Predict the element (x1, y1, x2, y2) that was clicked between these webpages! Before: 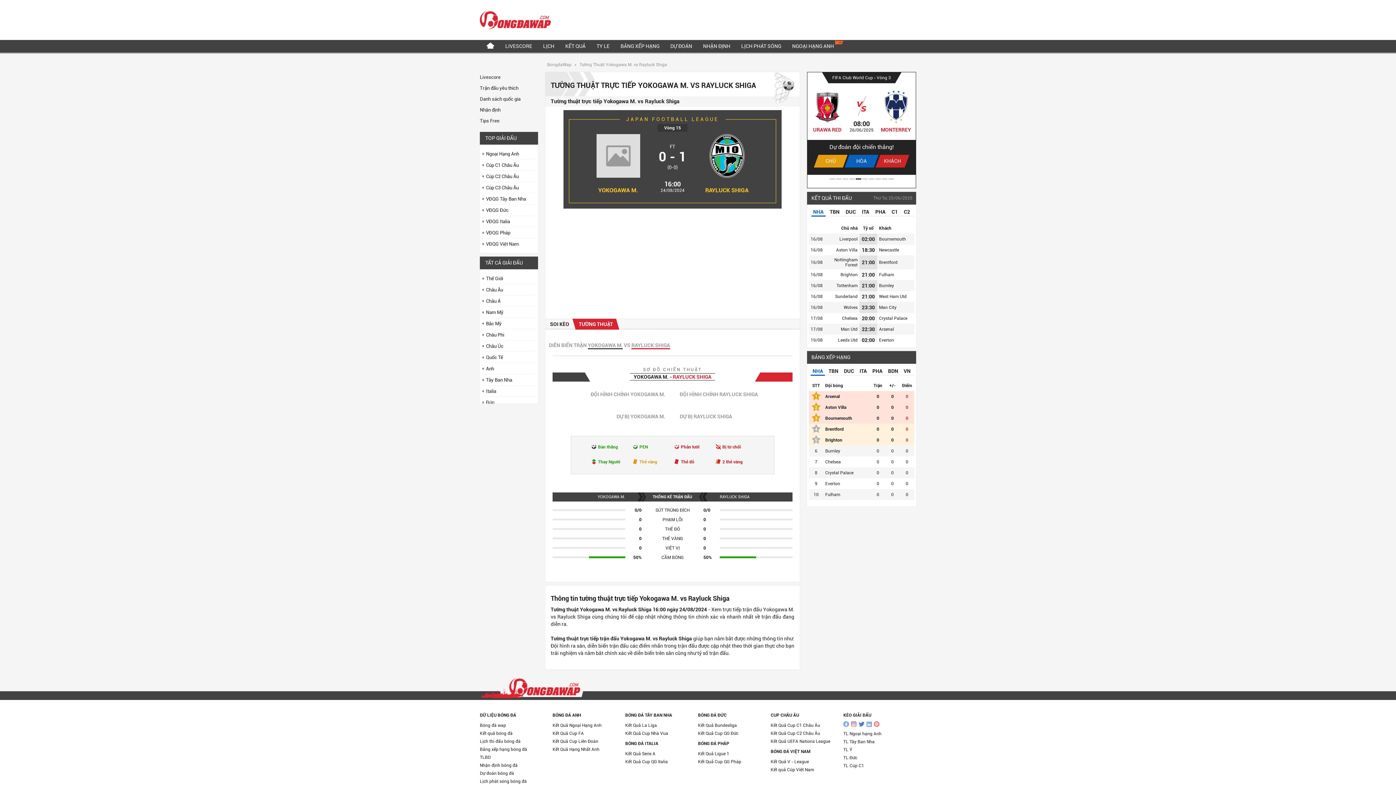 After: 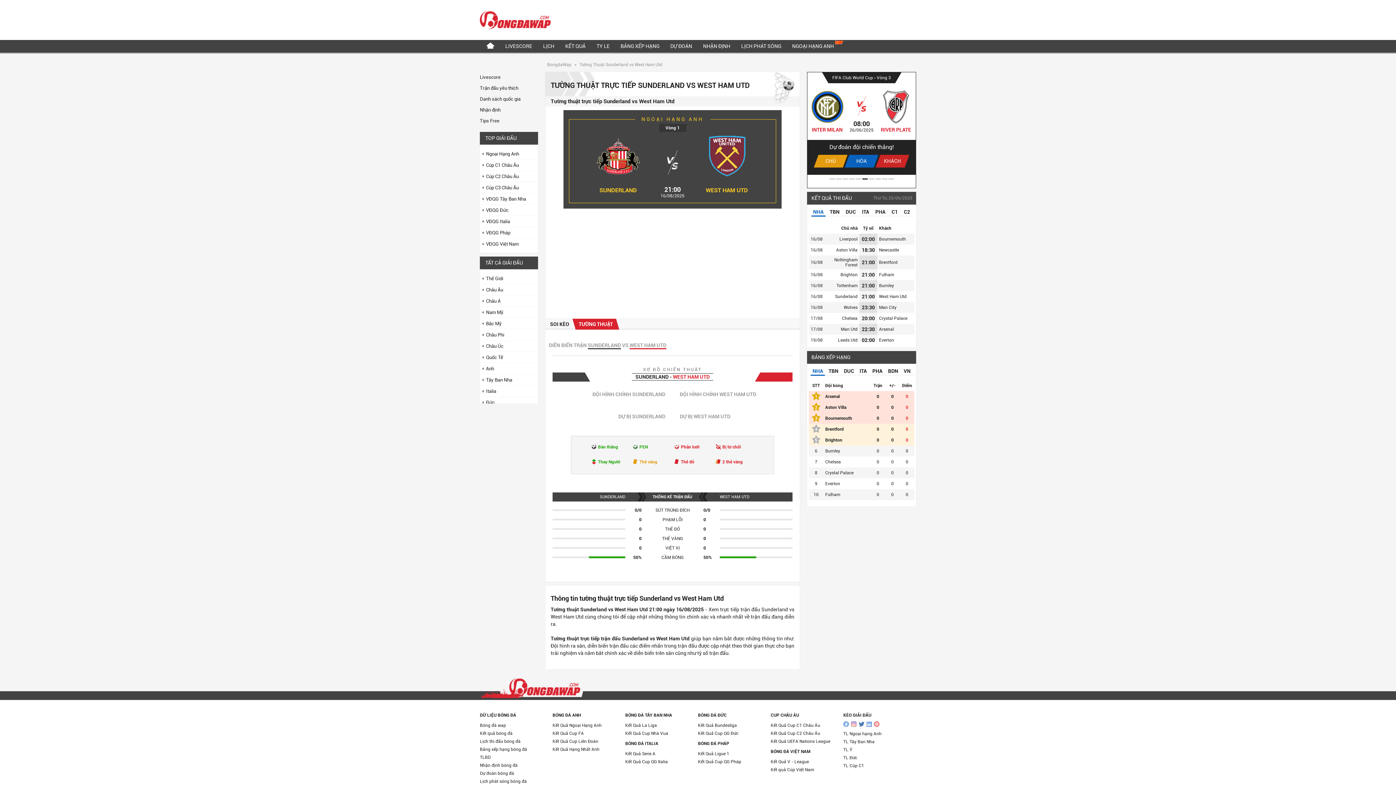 Action: bbox: (862, 293, 875, 299) label: 21:00